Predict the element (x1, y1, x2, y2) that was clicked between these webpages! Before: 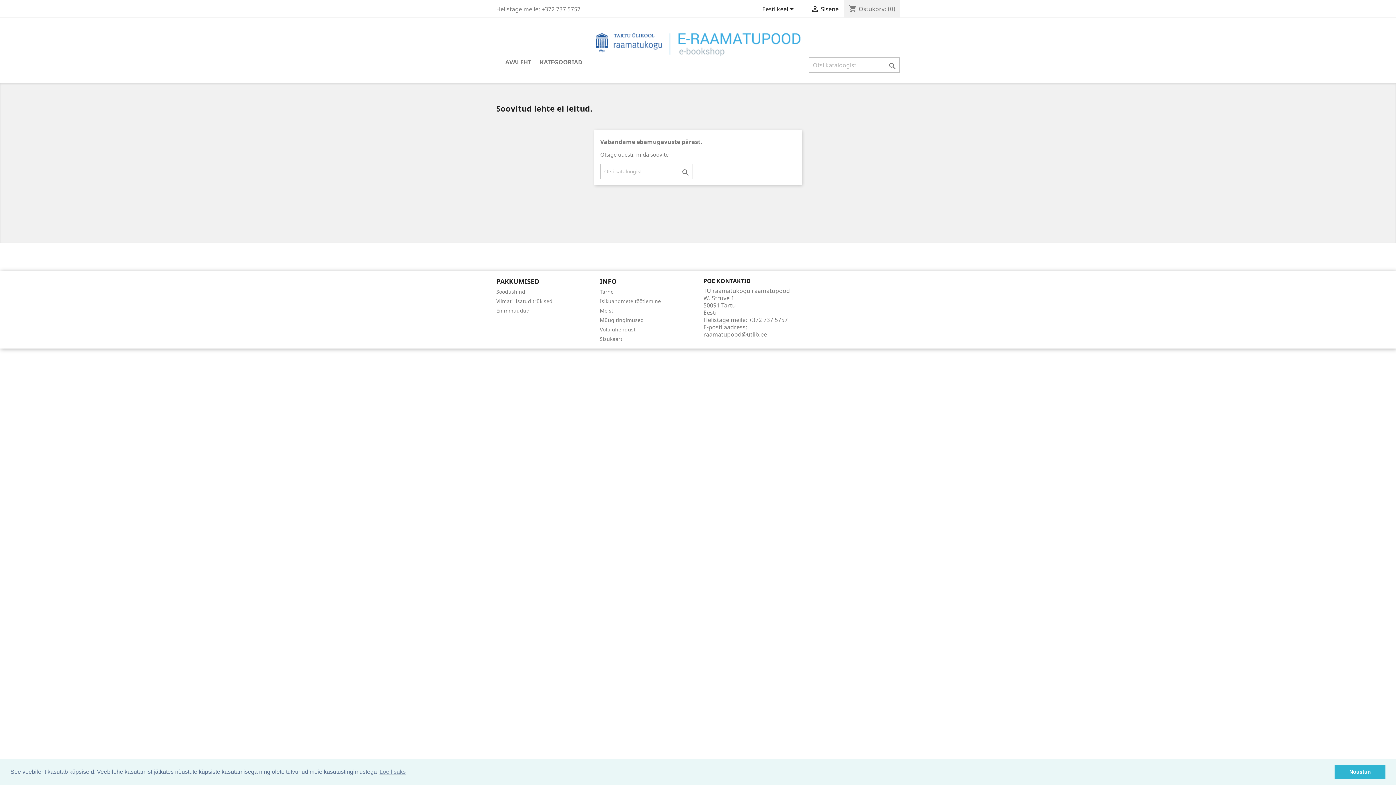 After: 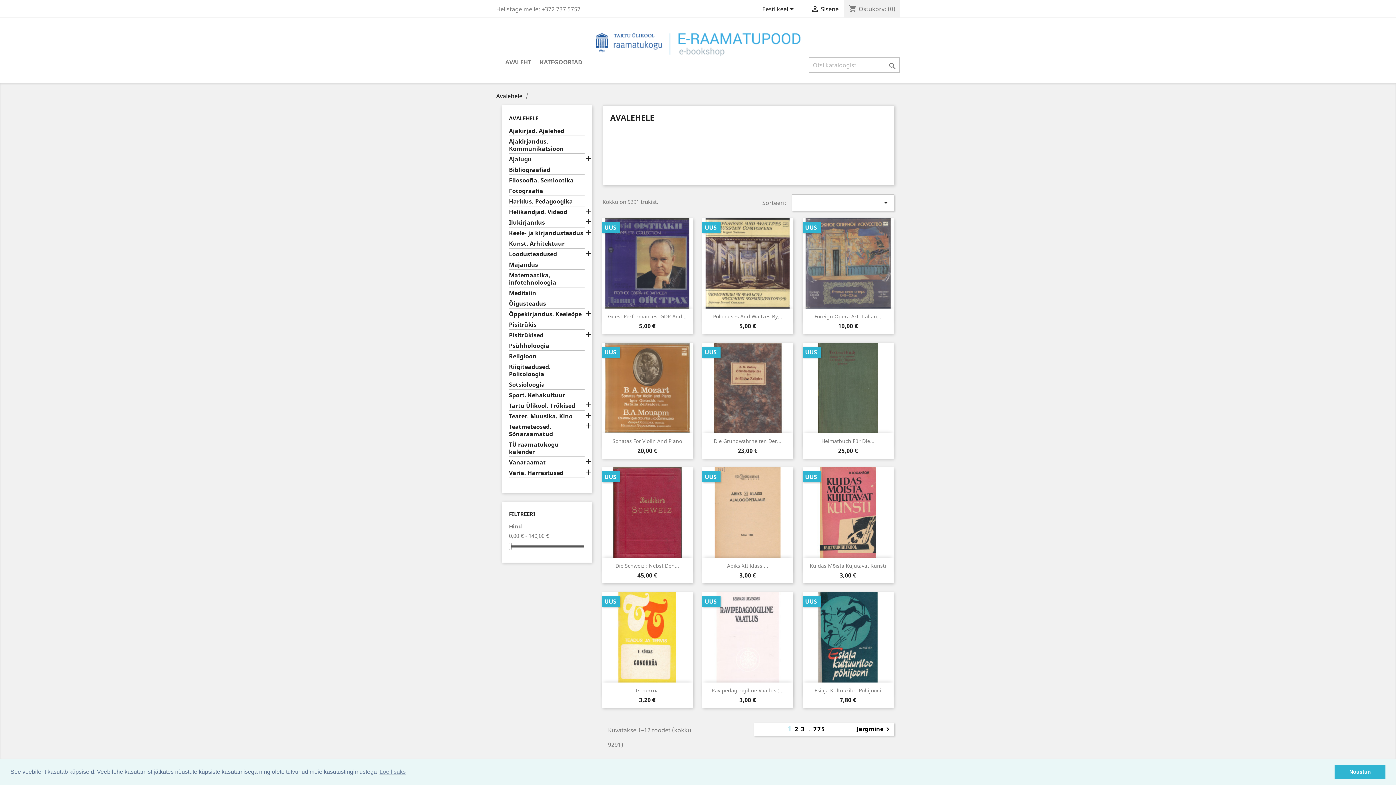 Action: label: KATEGOORIAD bbox: (536, 57, 586, 68)